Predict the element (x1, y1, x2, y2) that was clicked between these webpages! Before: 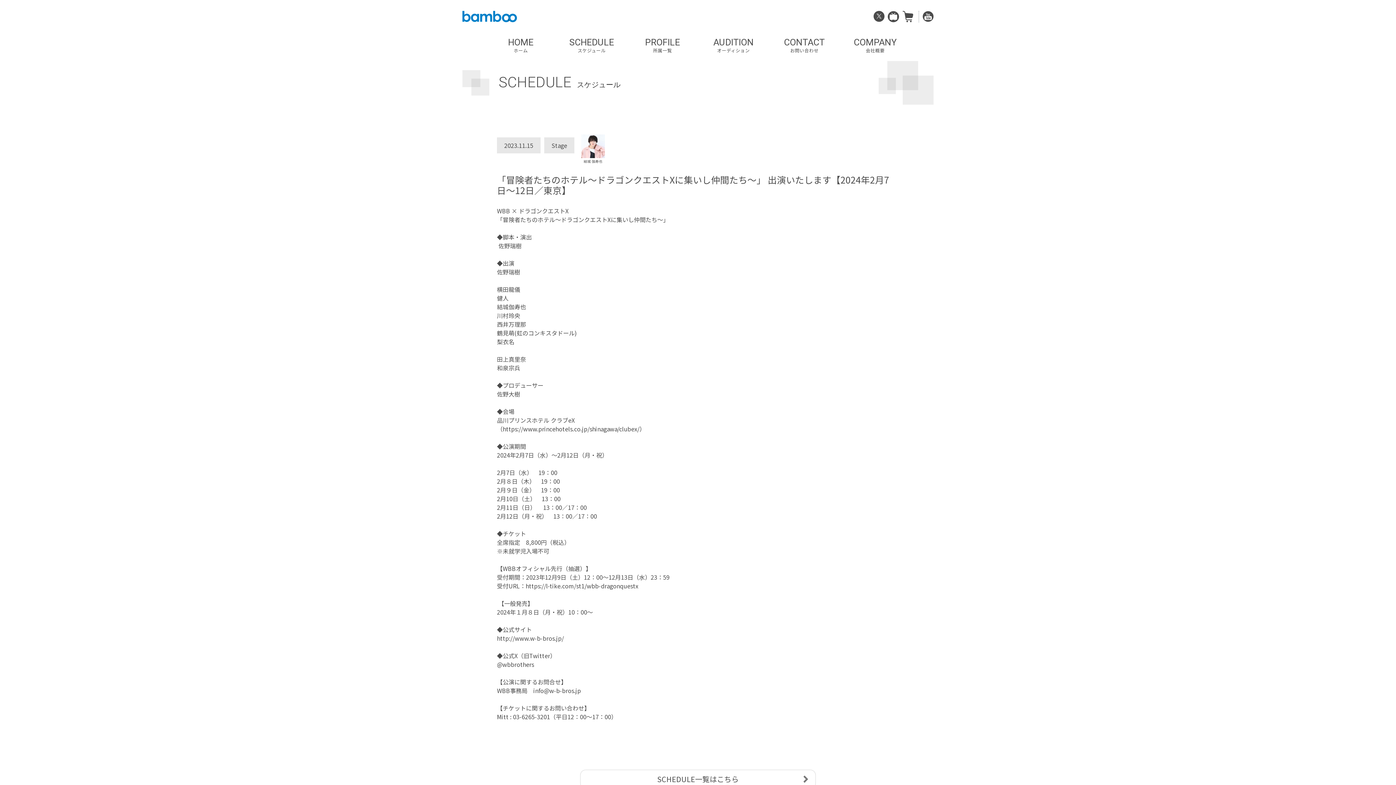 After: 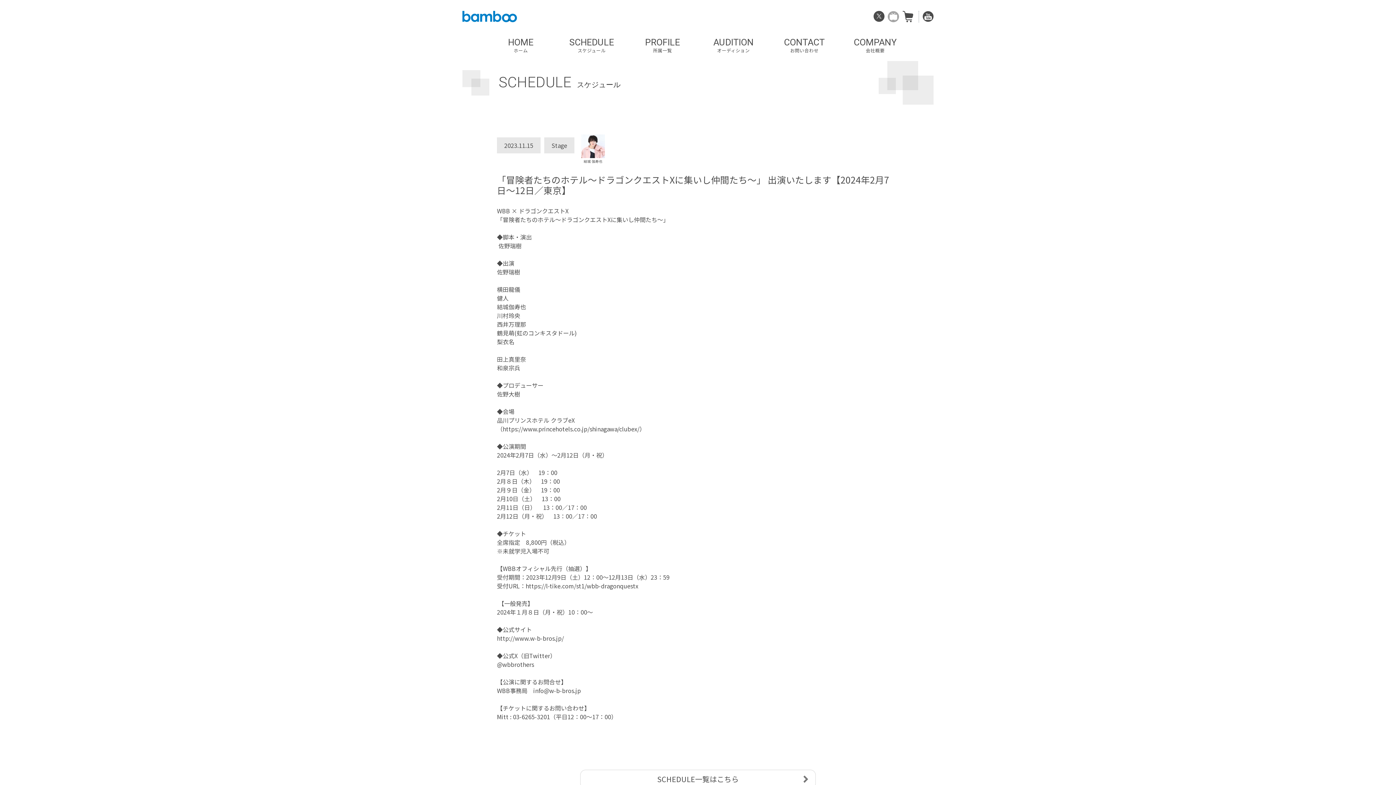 Action: bbox: (888, 11, 899, 20)